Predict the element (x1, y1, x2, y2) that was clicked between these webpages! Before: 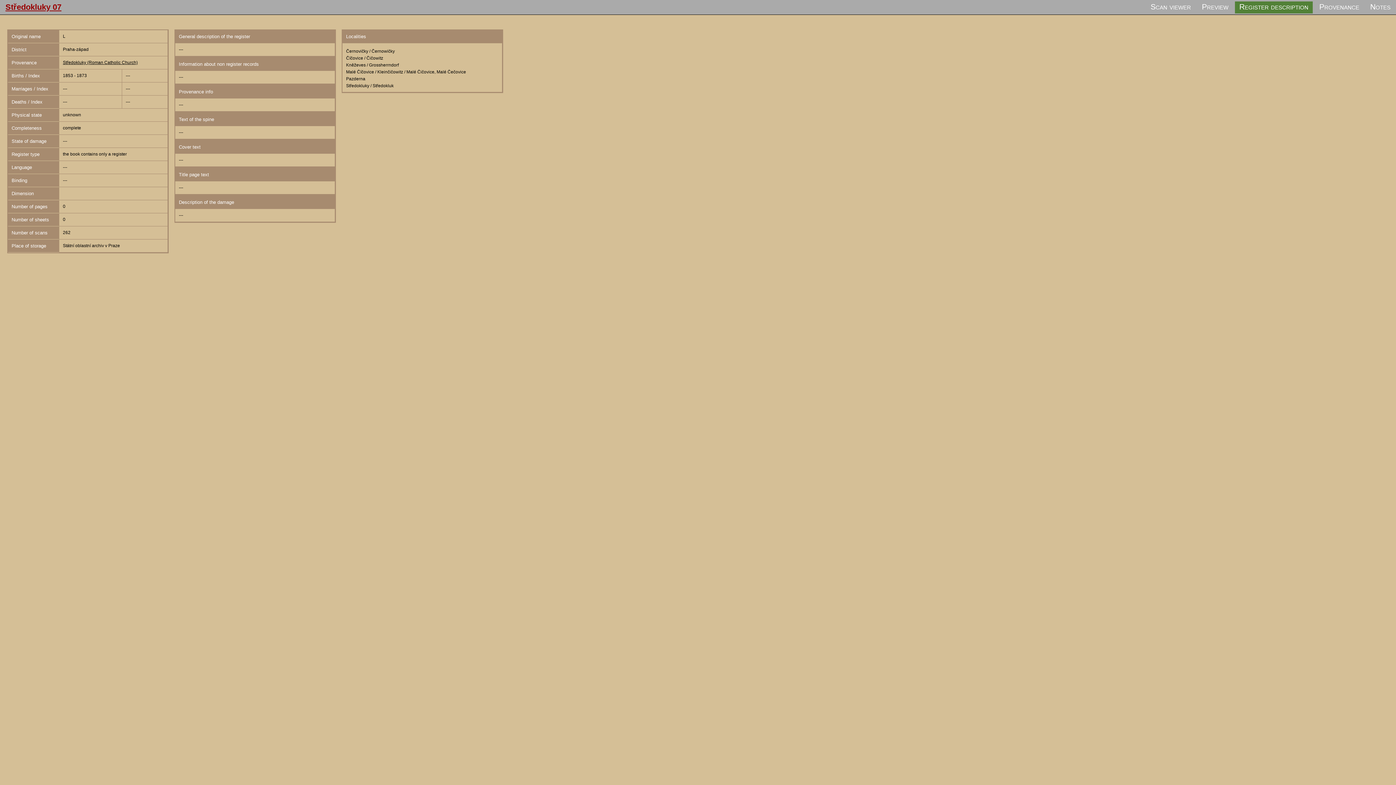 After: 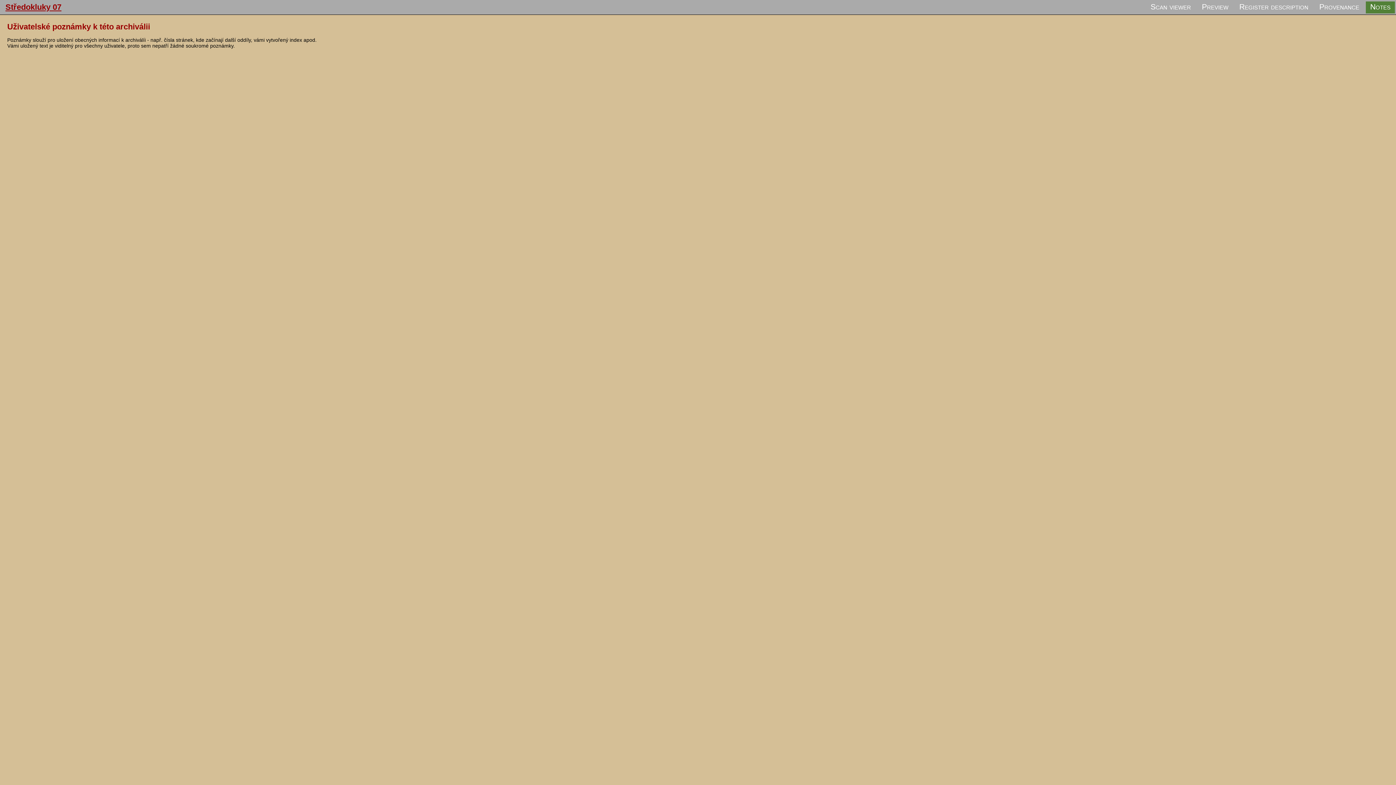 Action: bbox: (1366, 1, 1395, 13) label: Notes